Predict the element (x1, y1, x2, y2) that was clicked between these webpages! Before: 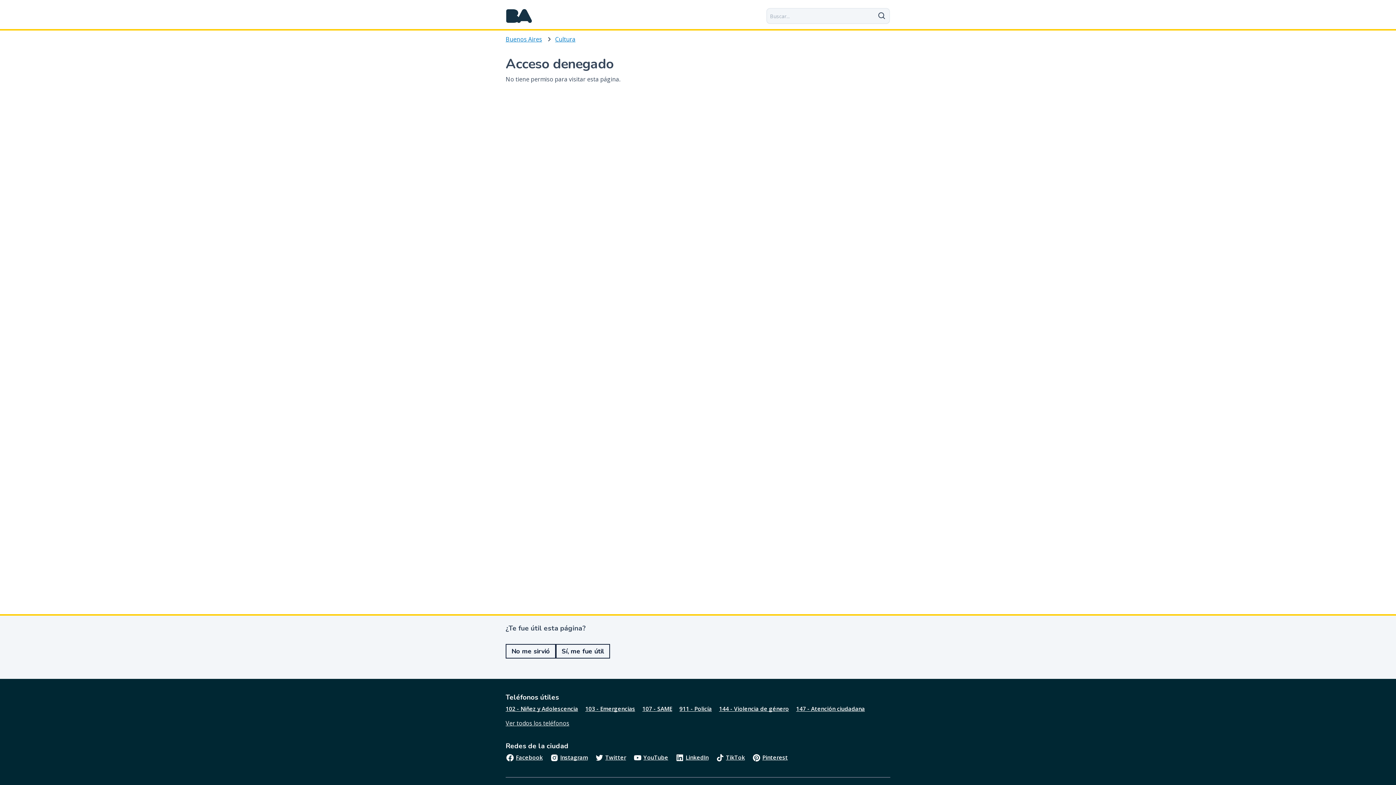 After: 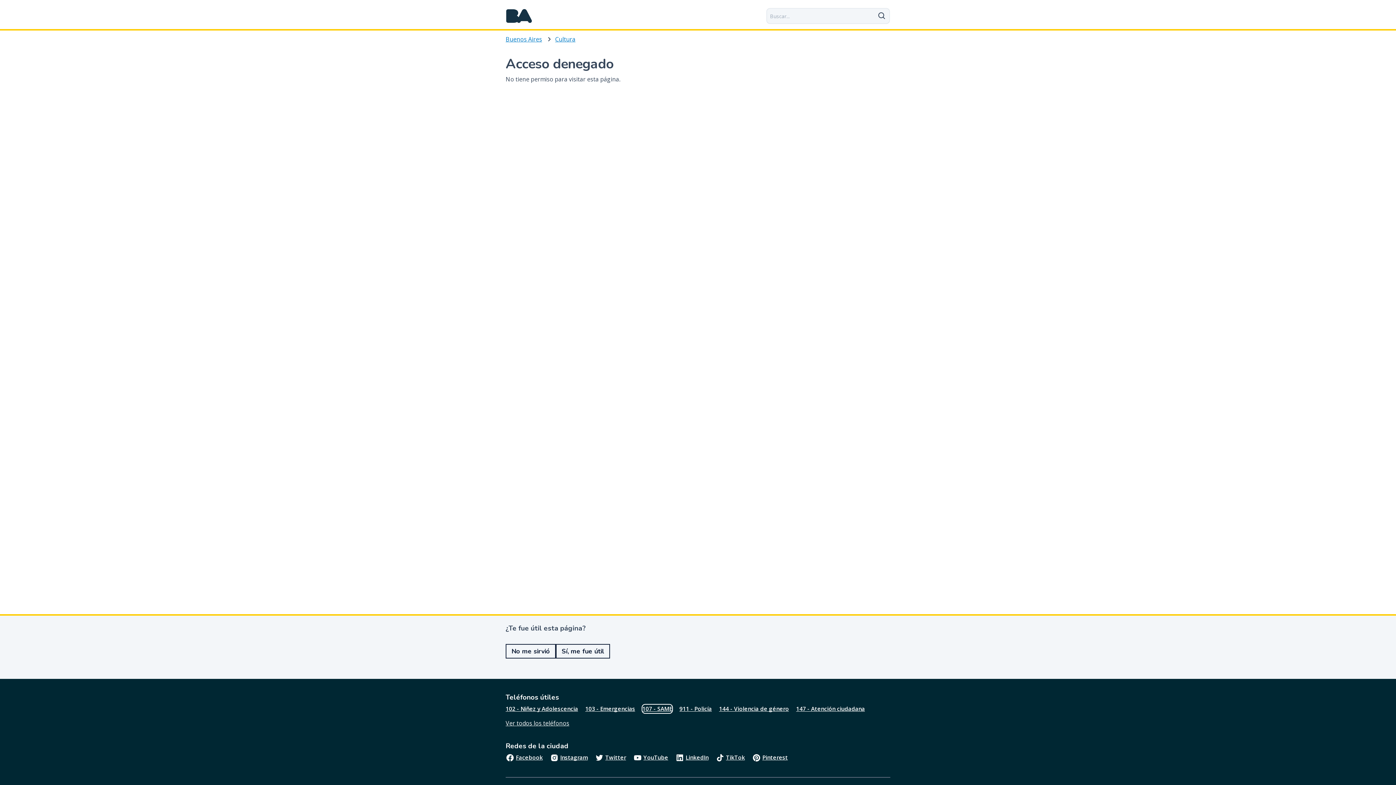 Action: label: 107 - SAME bbox: (642, 705, 672, 713)